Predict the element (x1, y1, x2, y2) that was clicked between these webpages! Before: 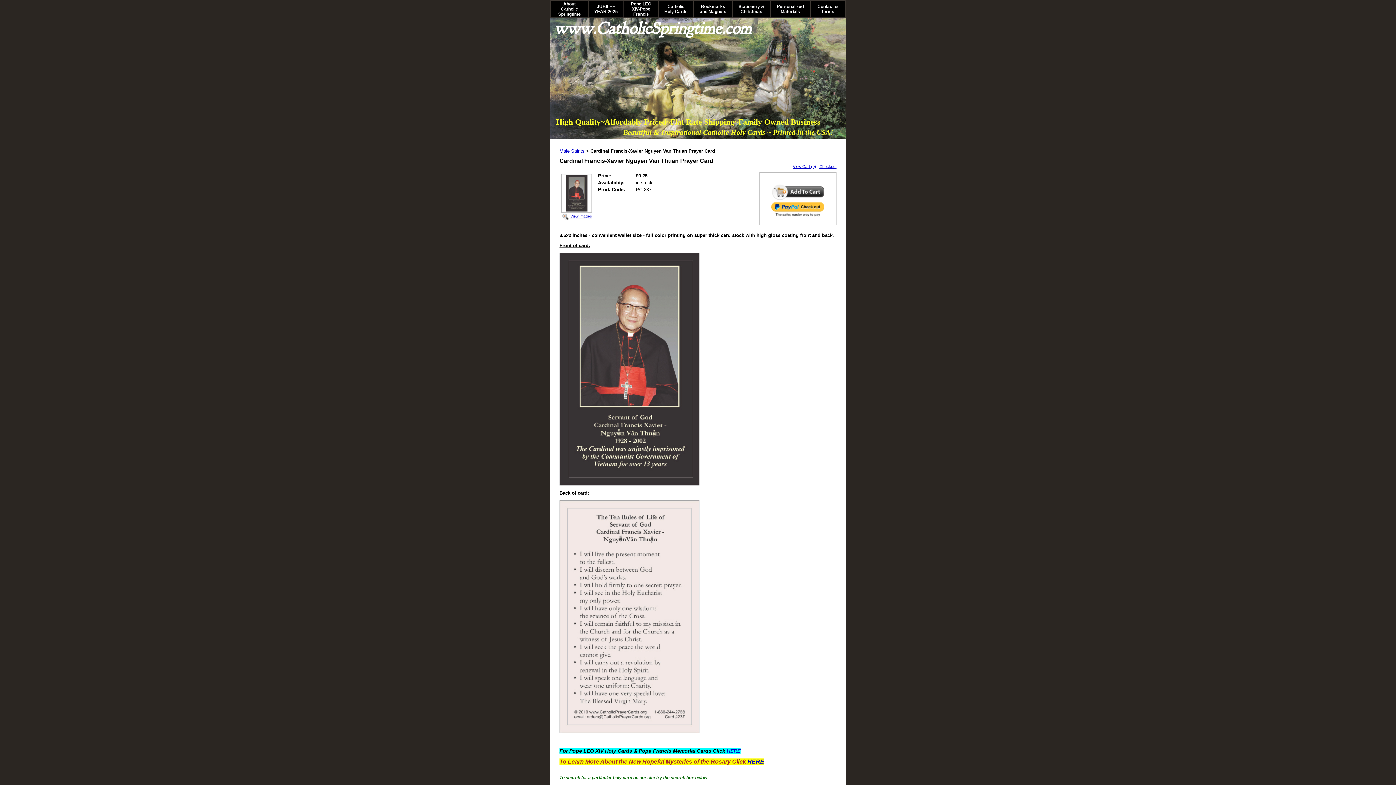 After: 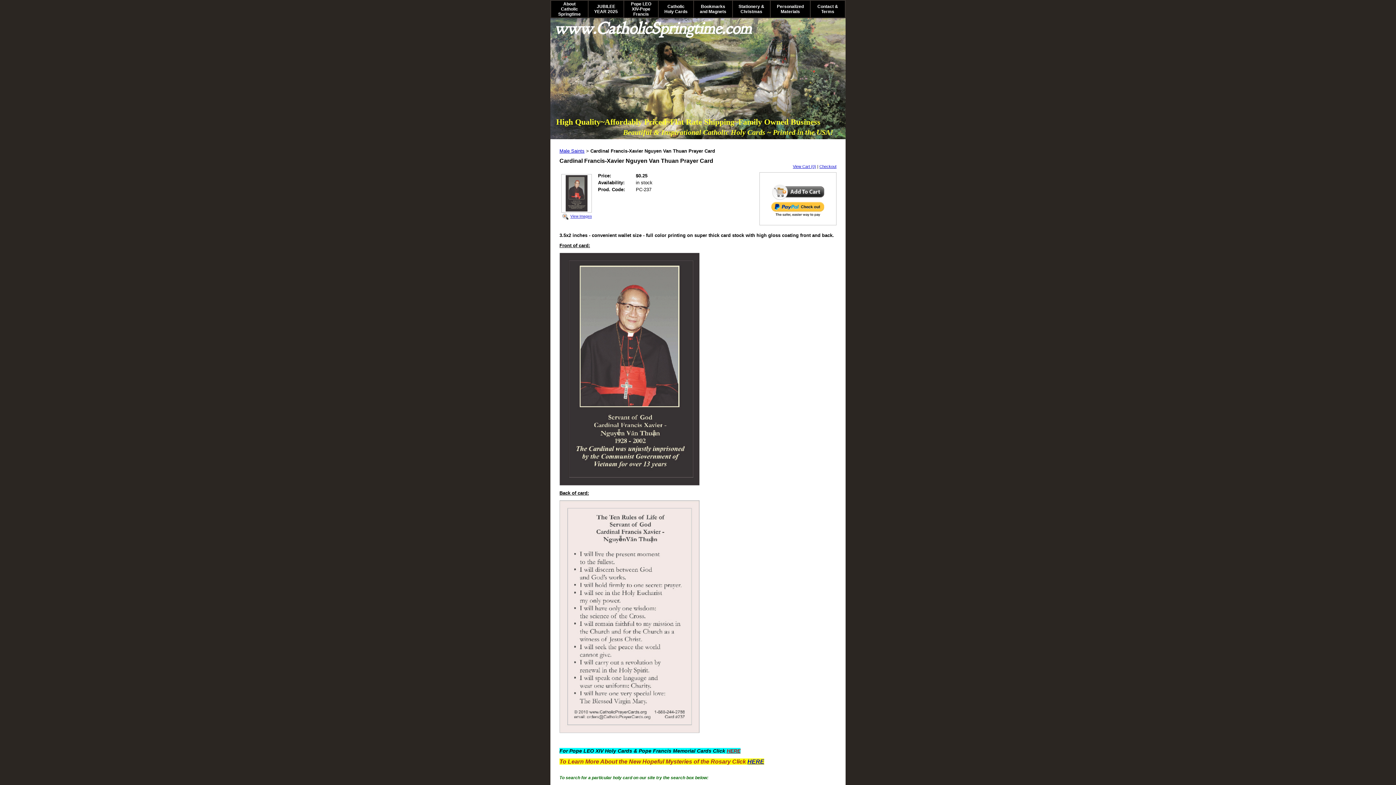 Action: label: HERE bbox: (726, 748, 740, 754)